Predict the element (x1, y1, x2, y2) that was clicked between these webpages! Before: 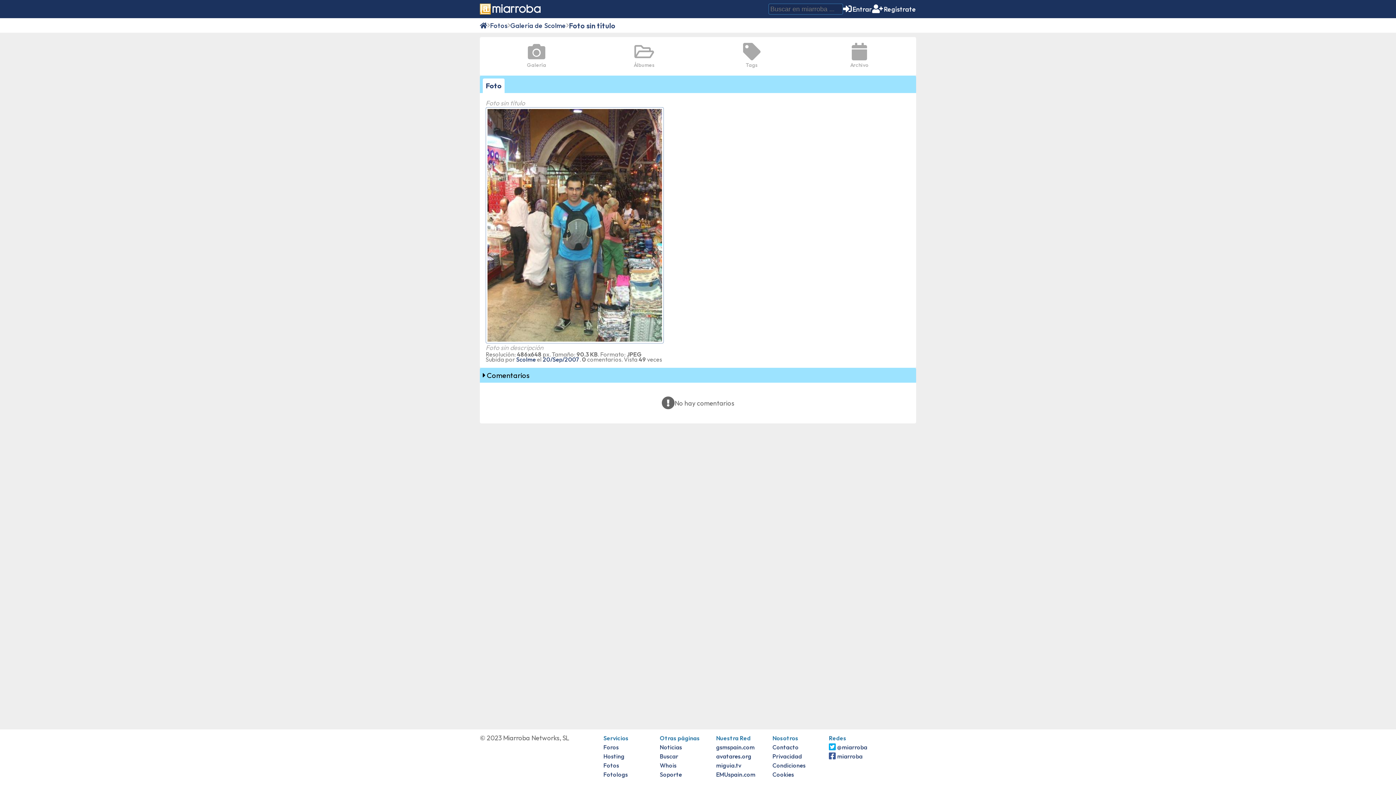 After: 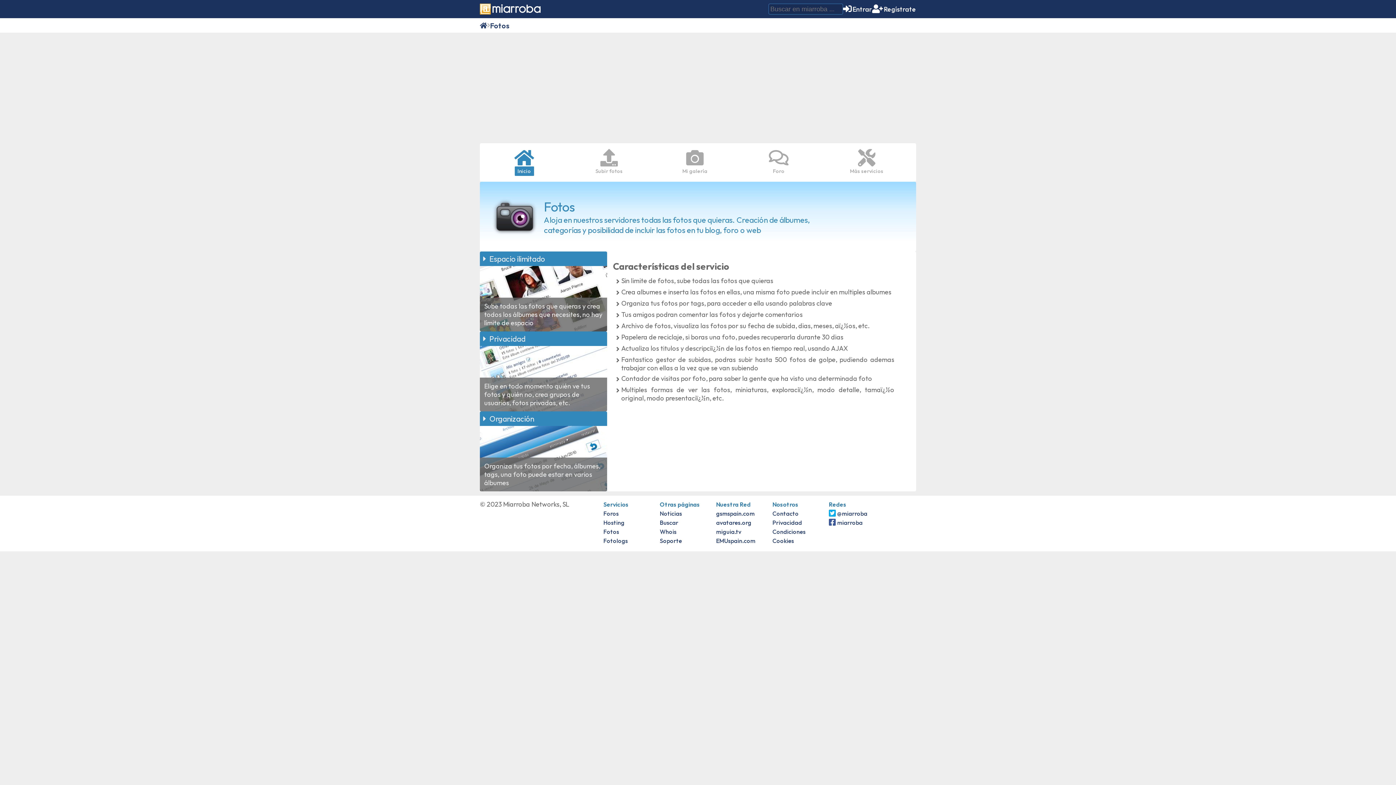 Action: bbox: (490, 21, 507, 29) label: Fotos